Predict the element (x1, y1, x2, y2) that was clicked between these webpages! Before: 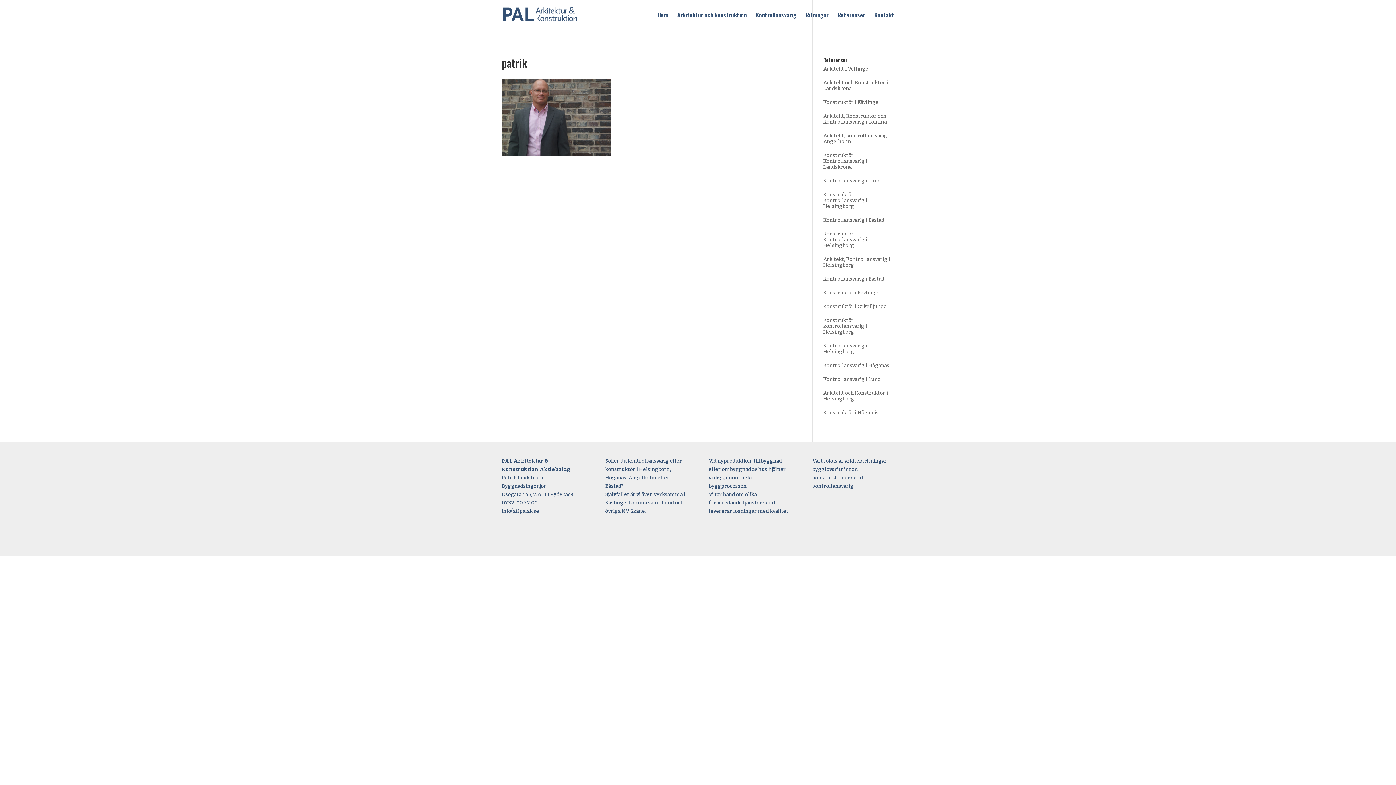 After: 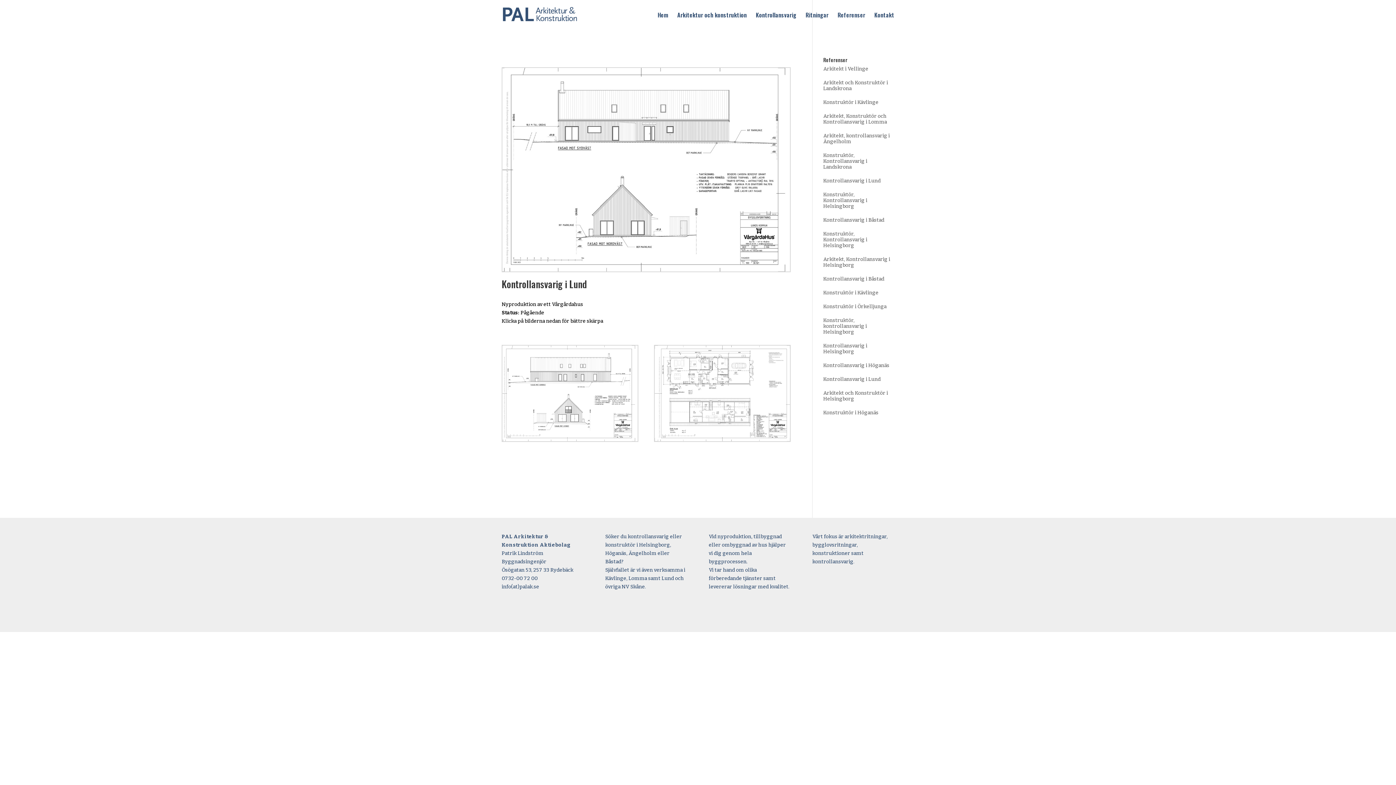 Action: bbox: (823, 177, 880, 184) label: Kontrollansvarig i Lund